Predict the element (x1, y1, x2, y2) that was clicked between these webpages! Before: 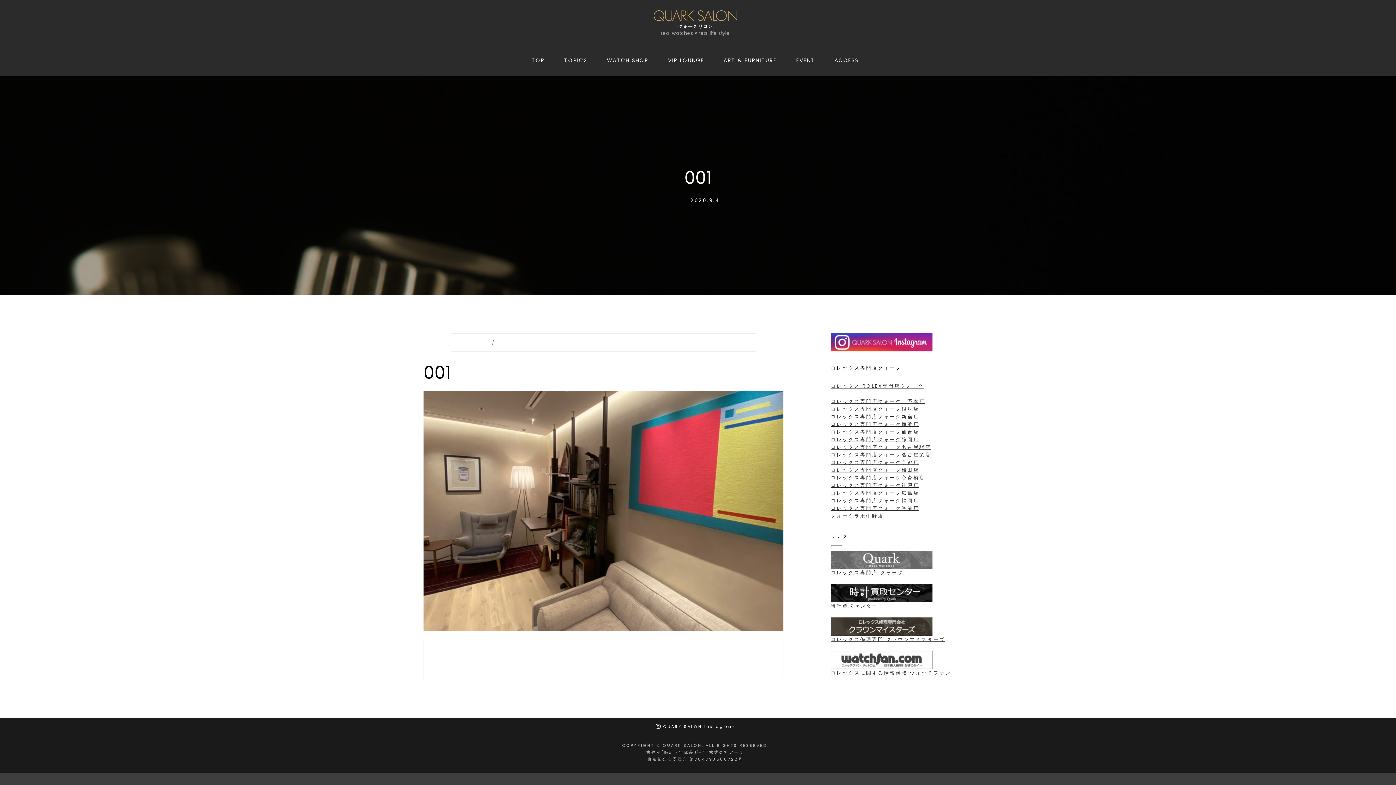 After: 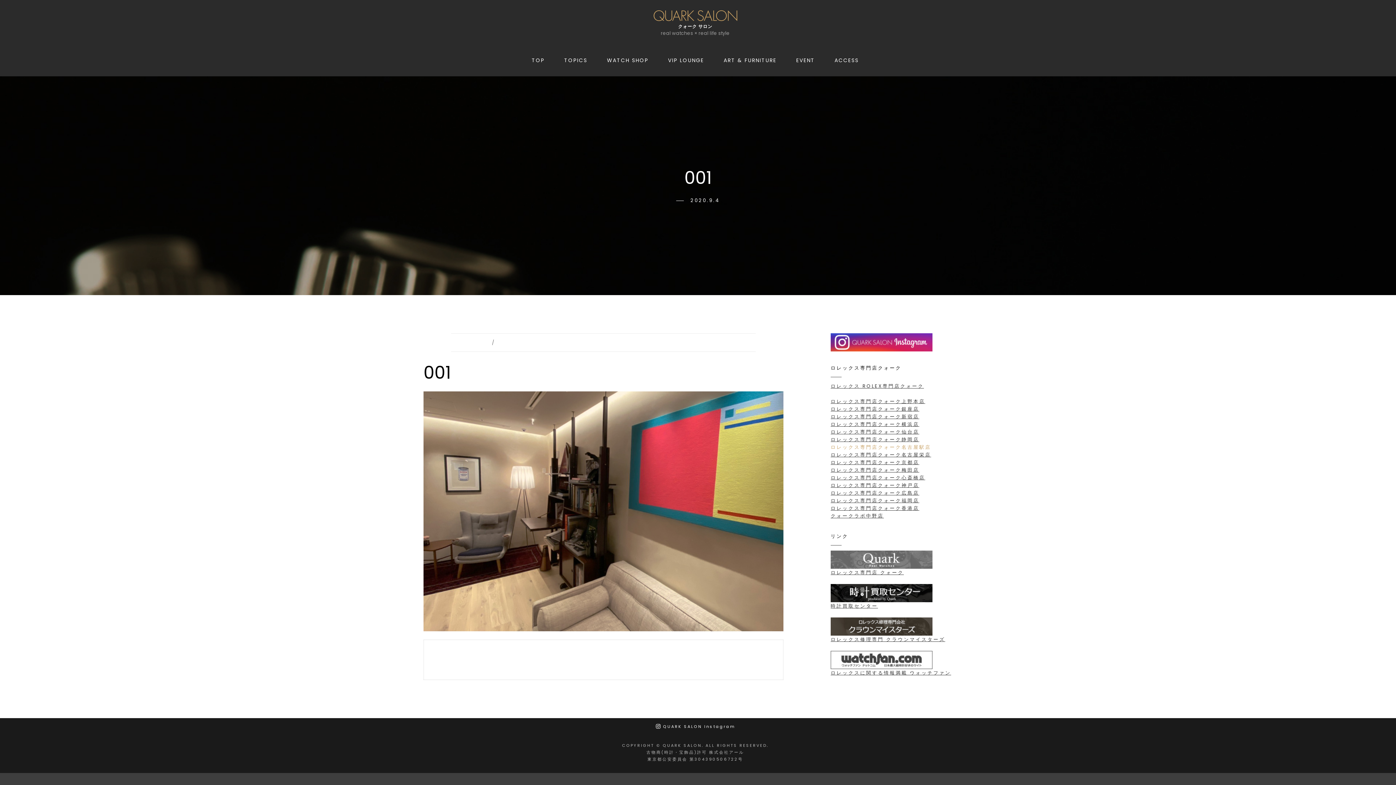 Action: bbox: (830, 443, 931, 450) label: ロレックス専門店クォーク名古屋駅店